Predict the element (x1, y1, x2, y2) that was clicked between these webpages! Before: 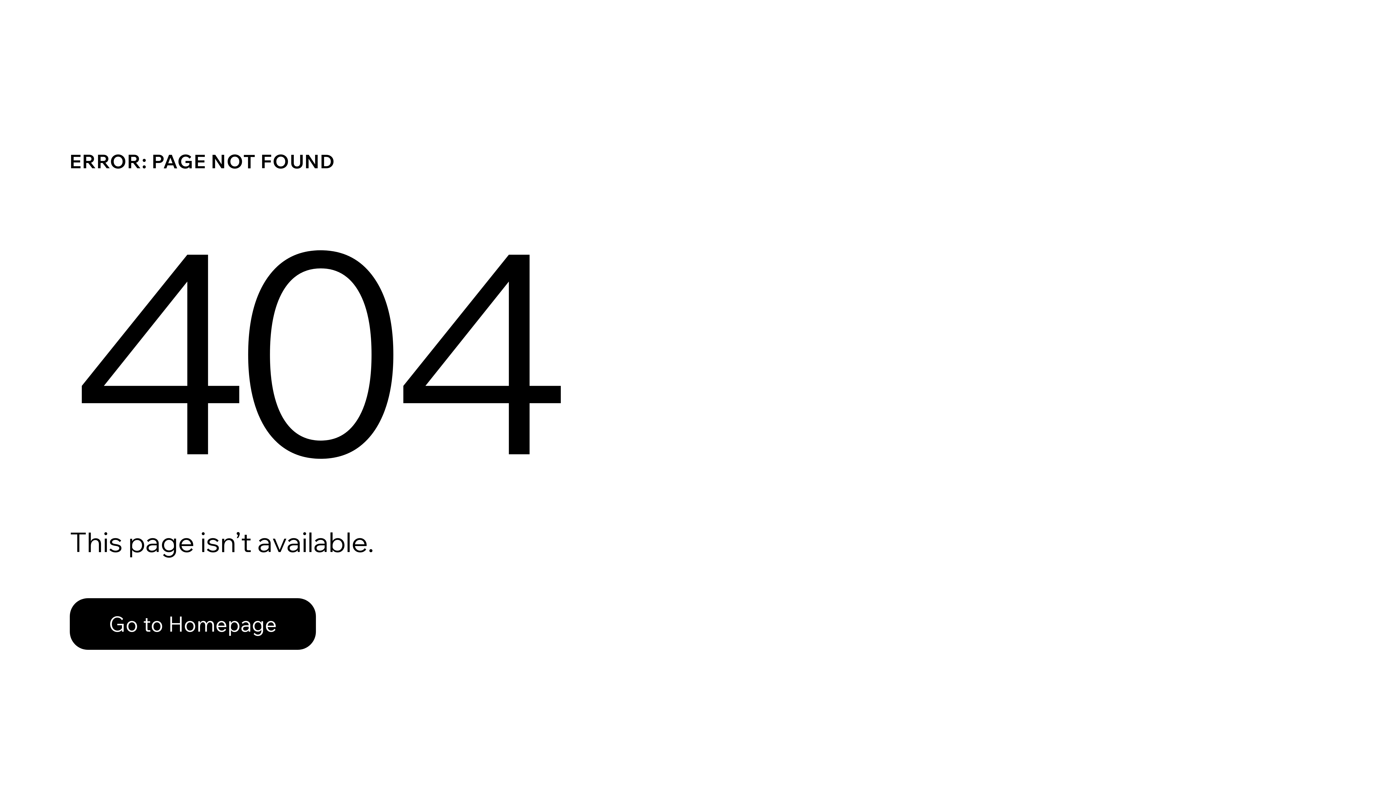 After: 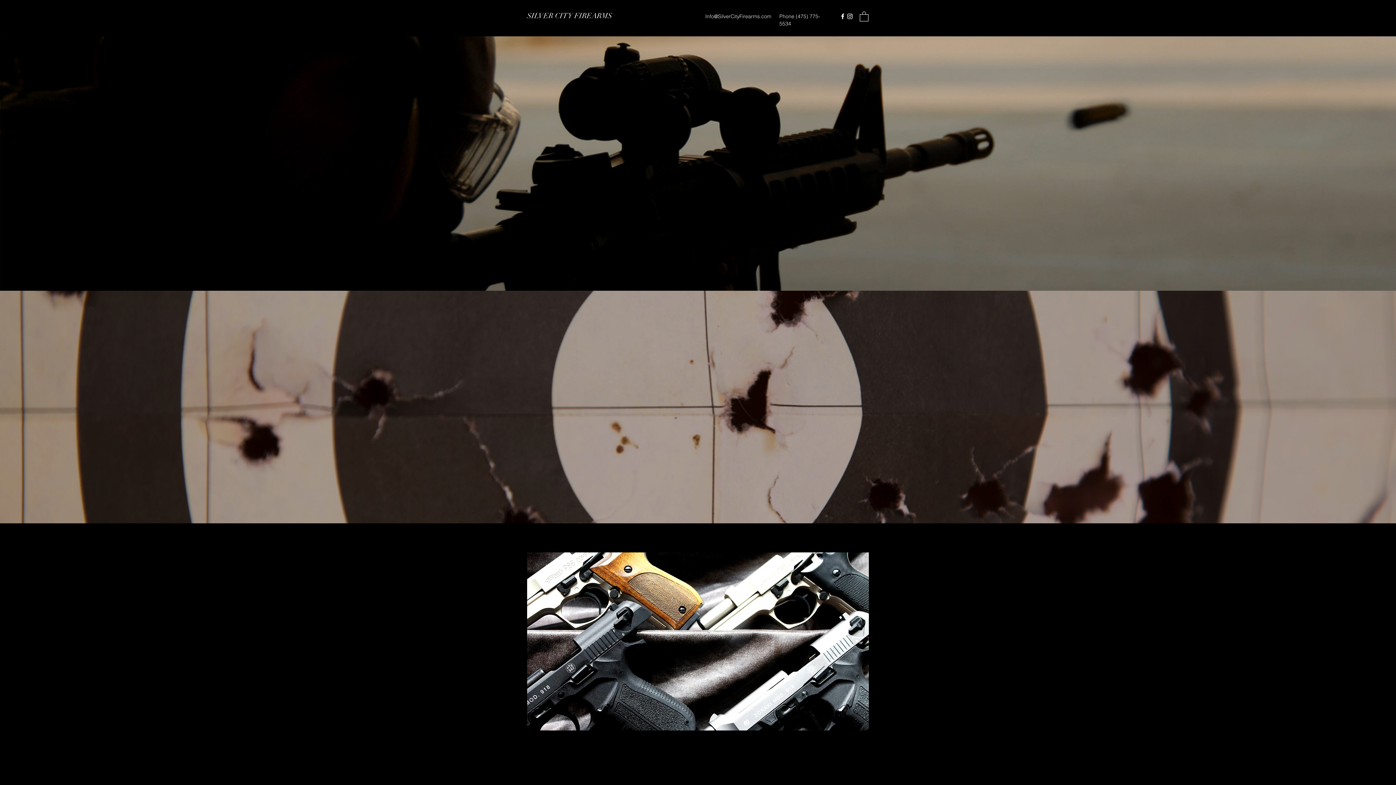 Action: bbox: (69, 582, 768, 659) label: Go to Homepage